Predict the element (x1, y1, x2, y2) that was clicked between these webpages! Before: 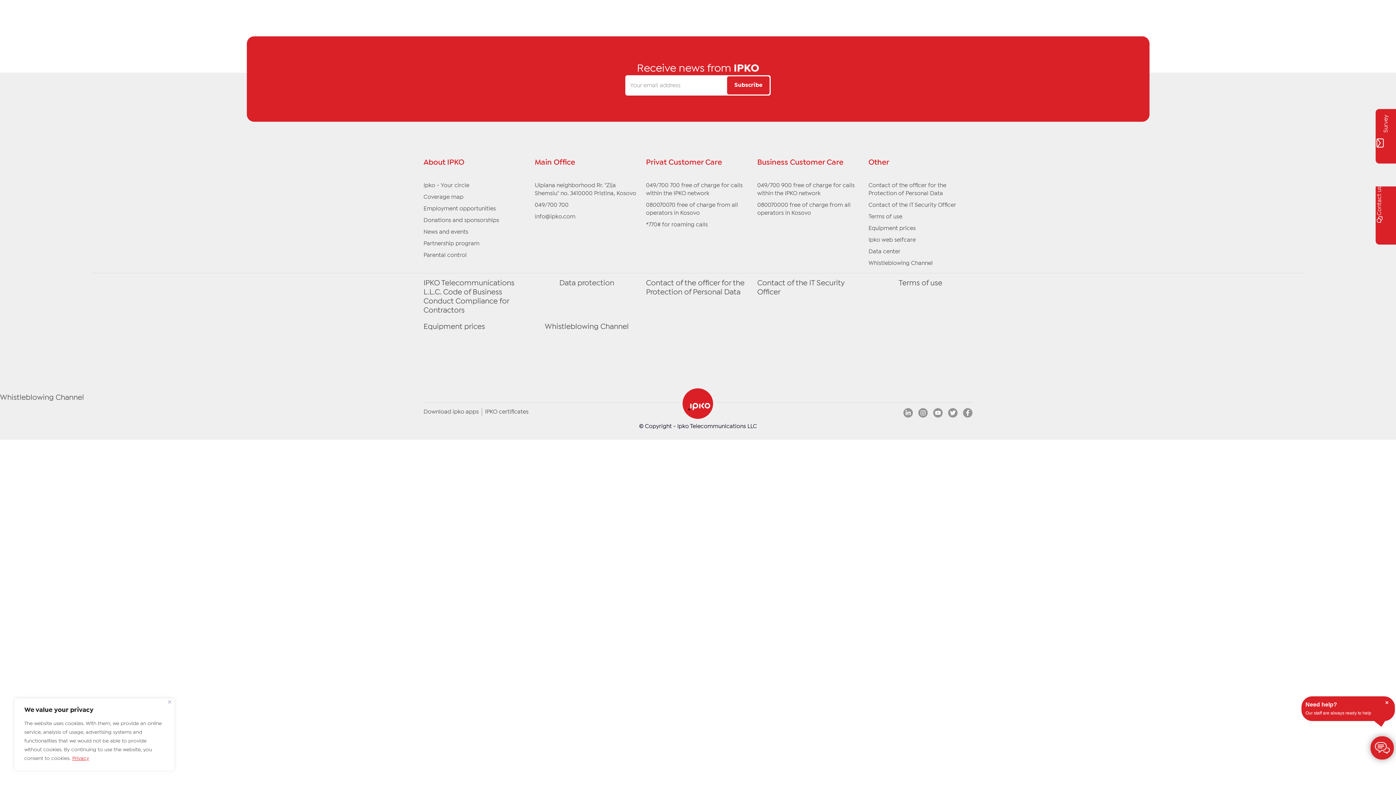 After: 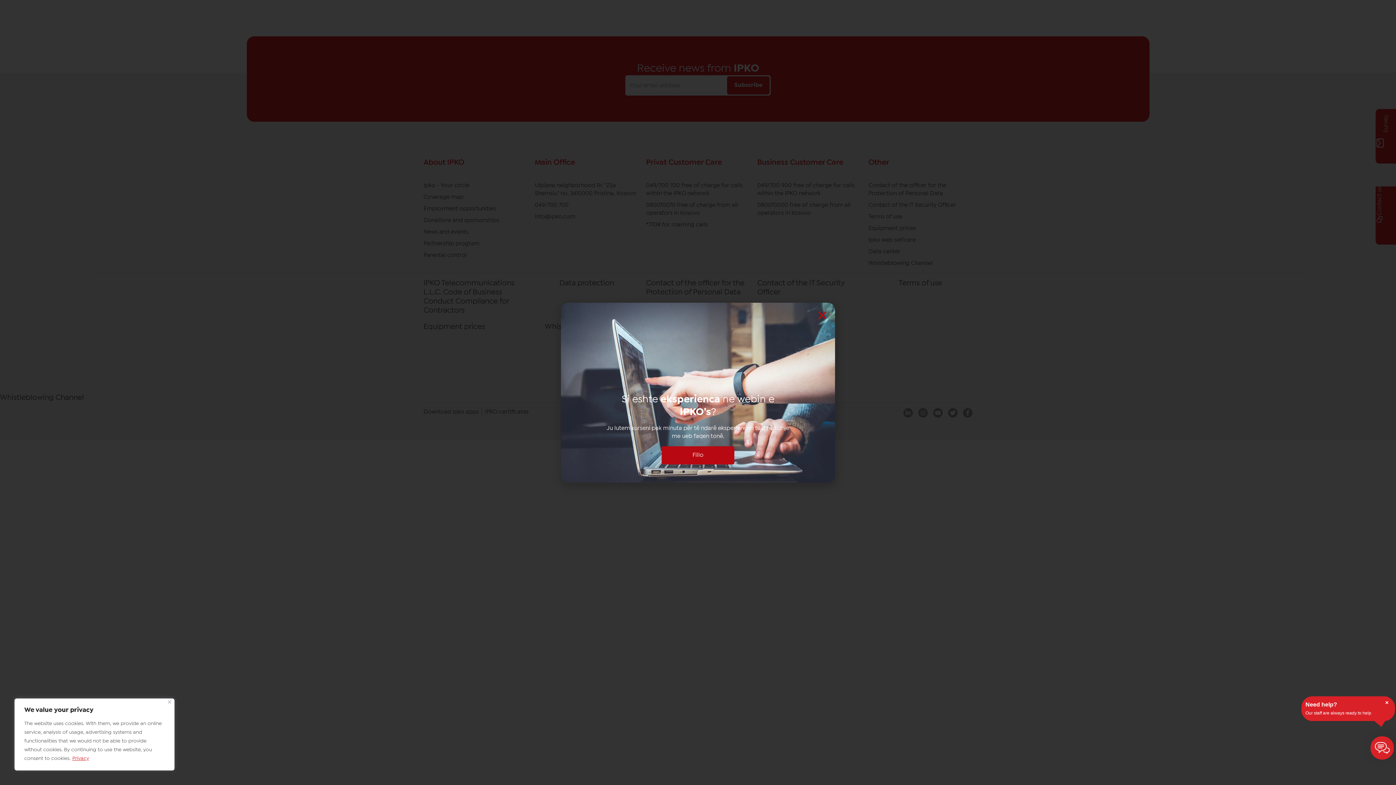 Action: bbox: (534, 201, 638, 209) label: 049/700 700